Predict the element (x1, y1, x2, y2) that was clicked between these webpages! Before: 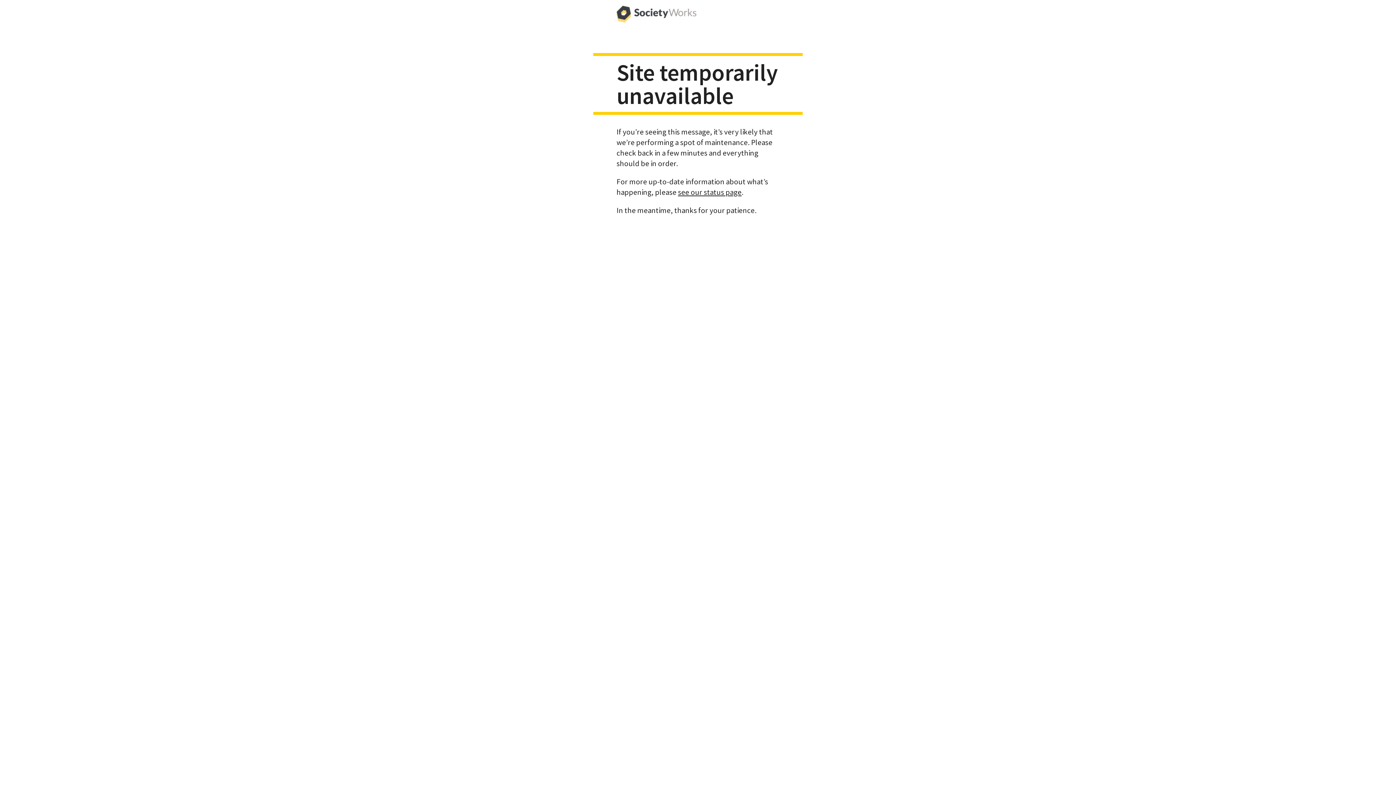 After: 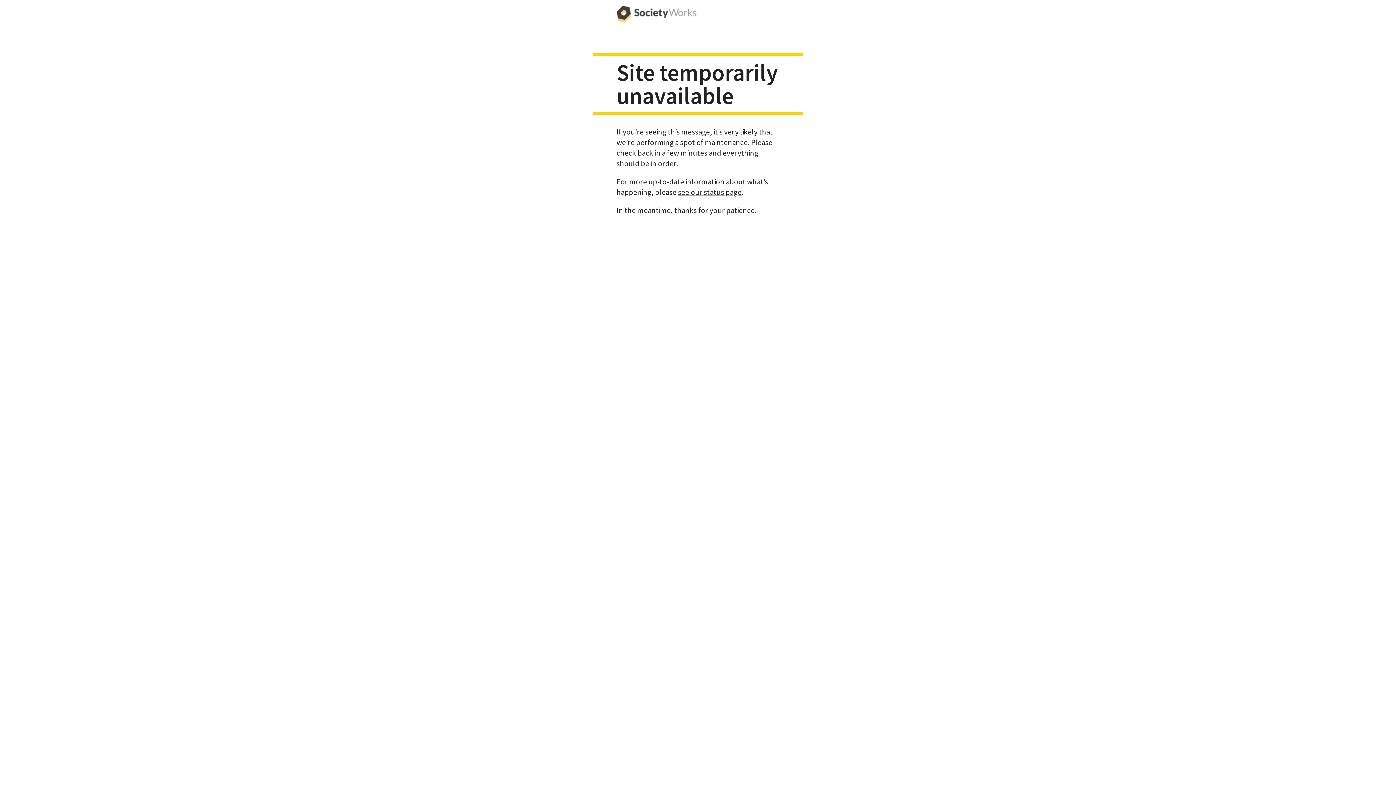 Action: bbox: (616, 0, 696, 29)